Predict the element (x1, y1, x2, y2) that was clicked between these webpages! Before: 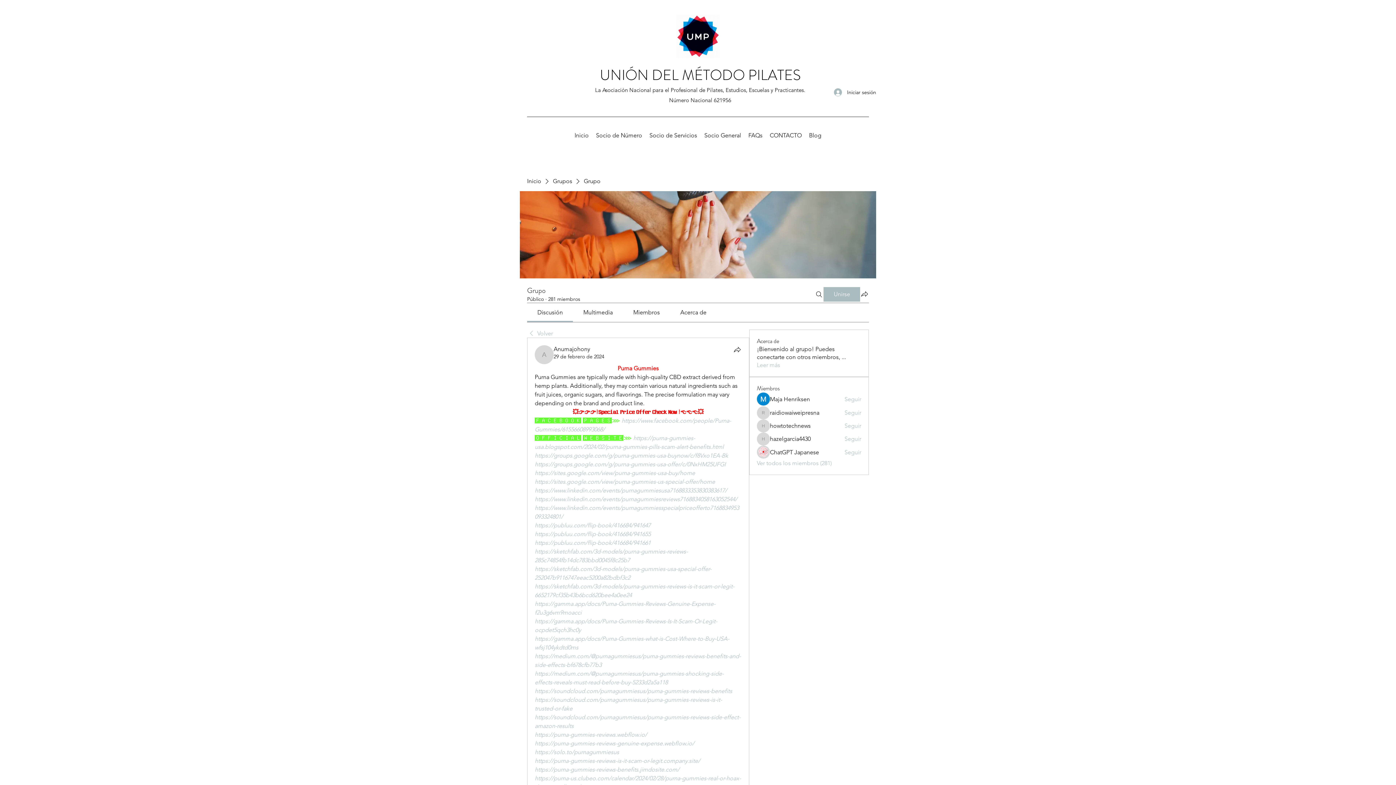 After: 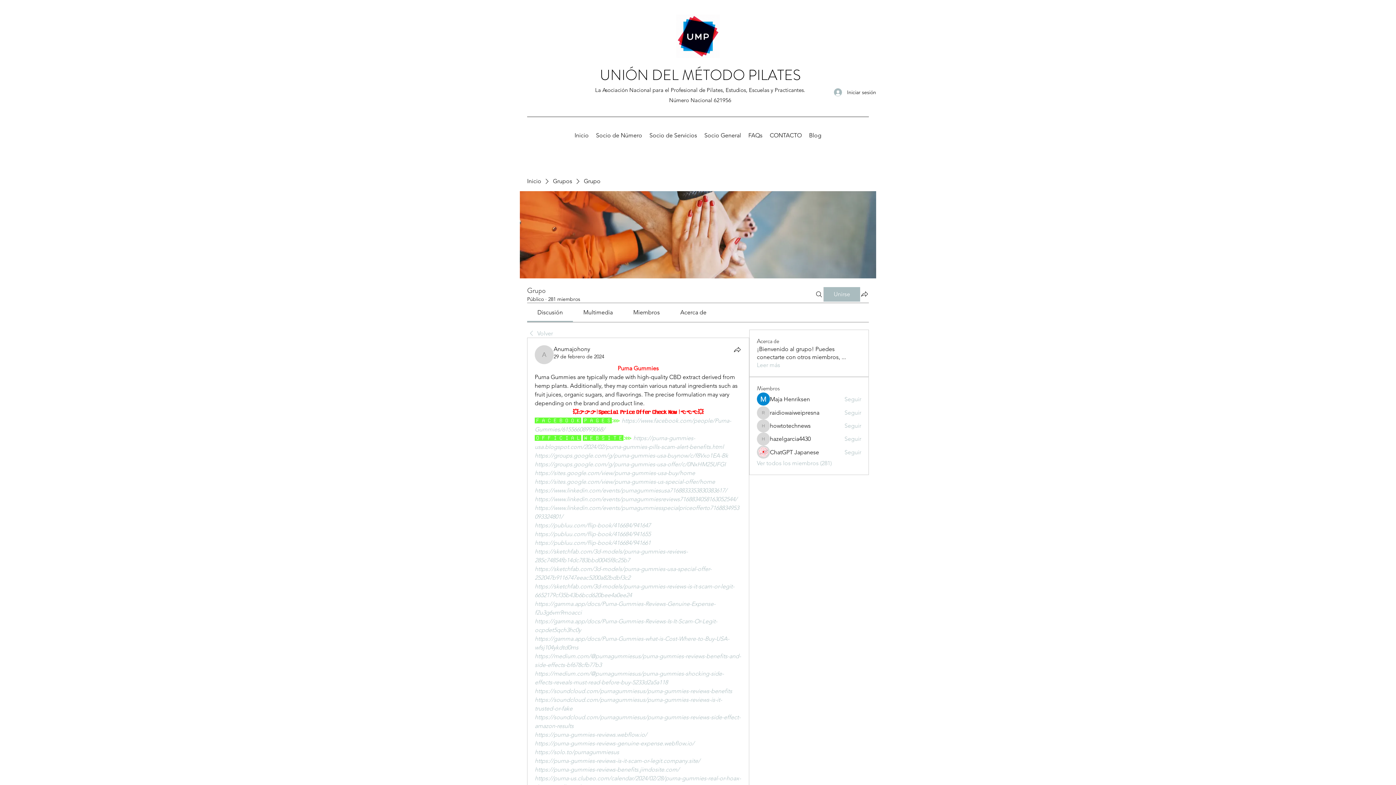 Action: label: https://groups.google.com/g/purna-gummies-usa-offer/c/0NxHM25UFGI bbox: (534, 461, 725, 468)